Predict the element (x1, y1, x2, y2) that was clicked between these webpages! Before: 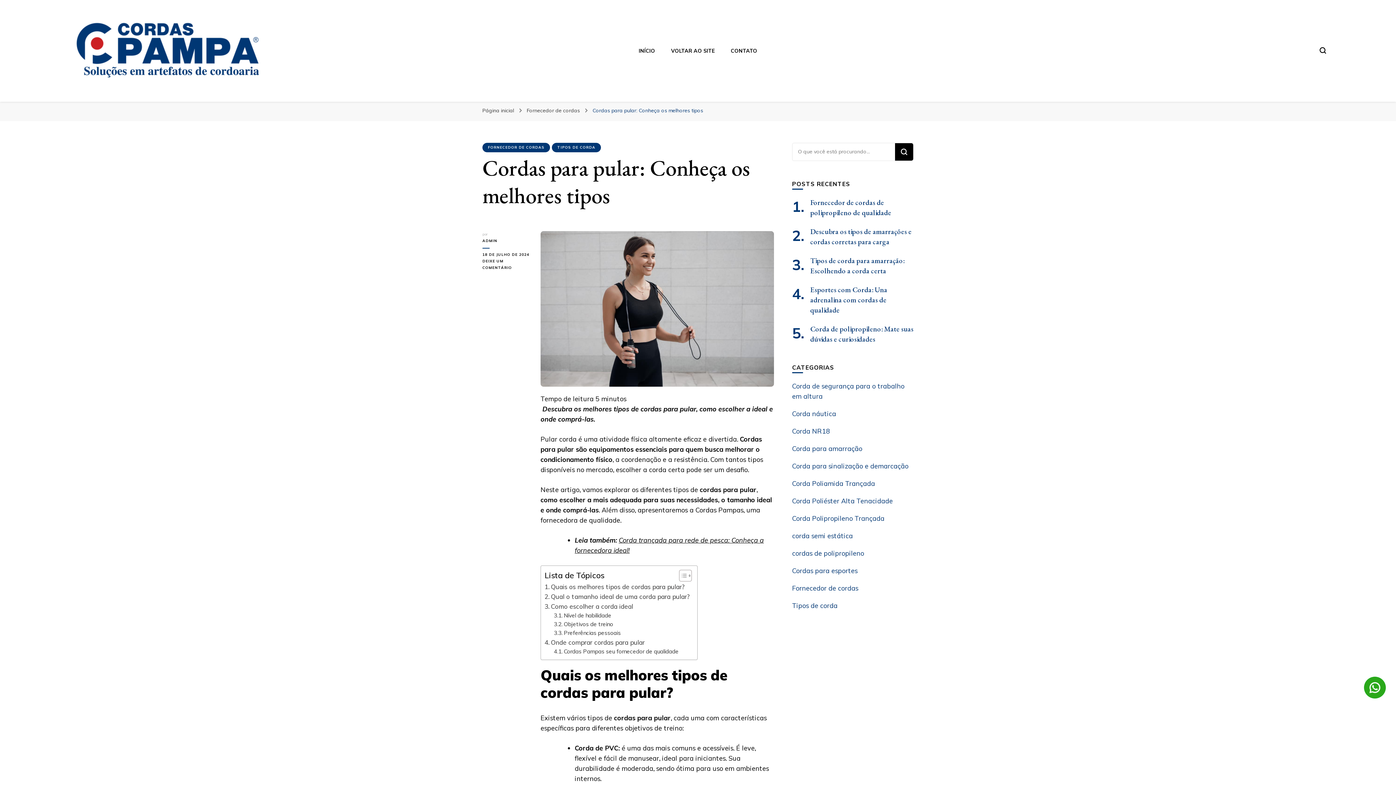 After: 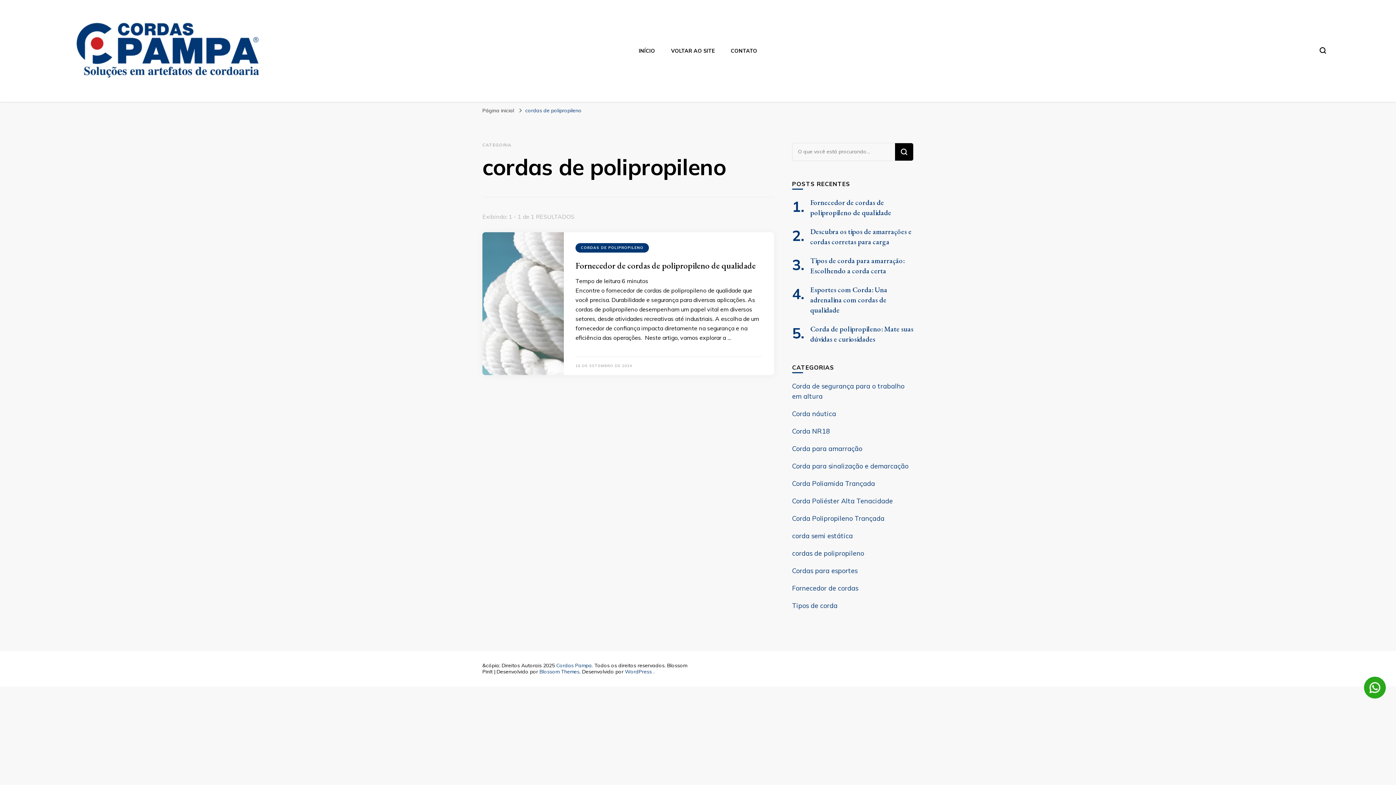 Action: bbox: (792, 549, 864, 557) label: cordas de polipropileno